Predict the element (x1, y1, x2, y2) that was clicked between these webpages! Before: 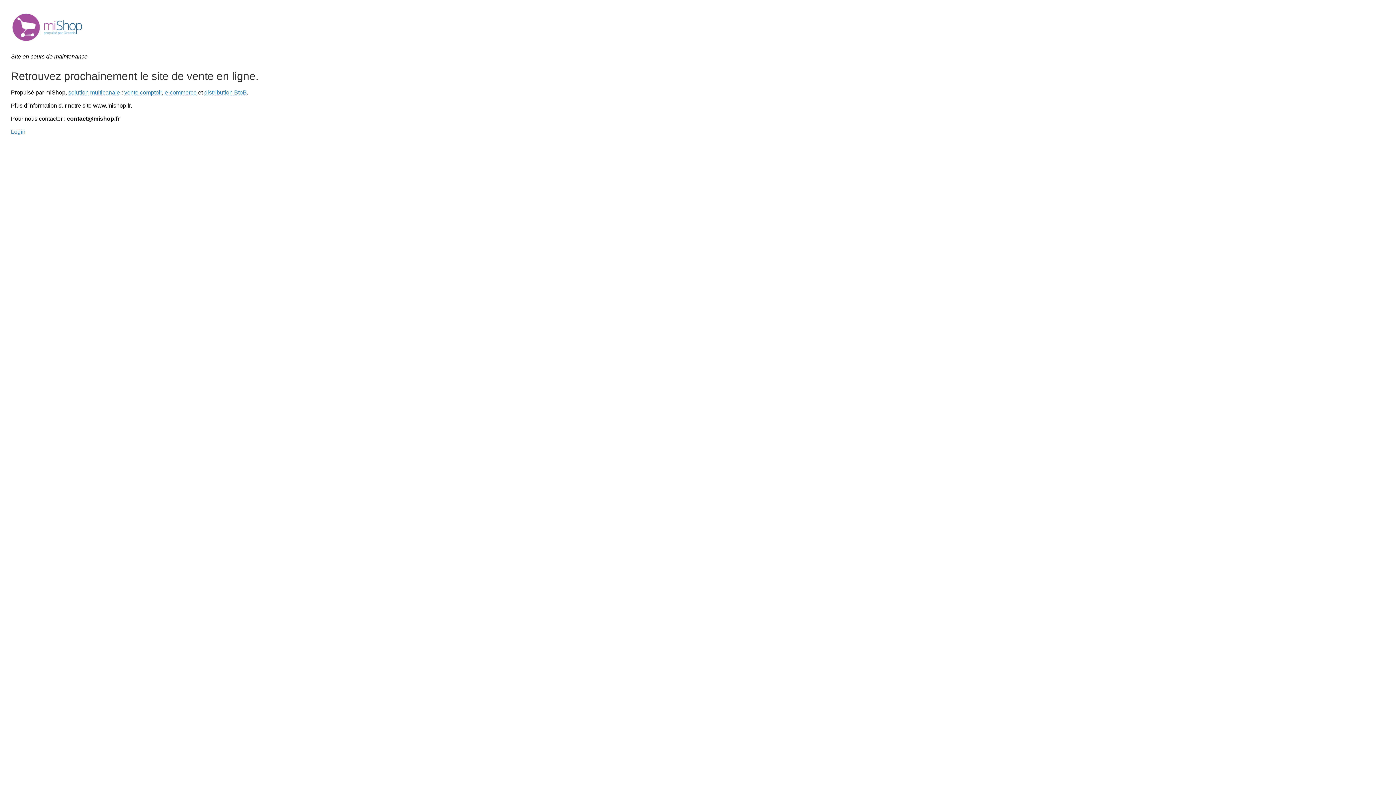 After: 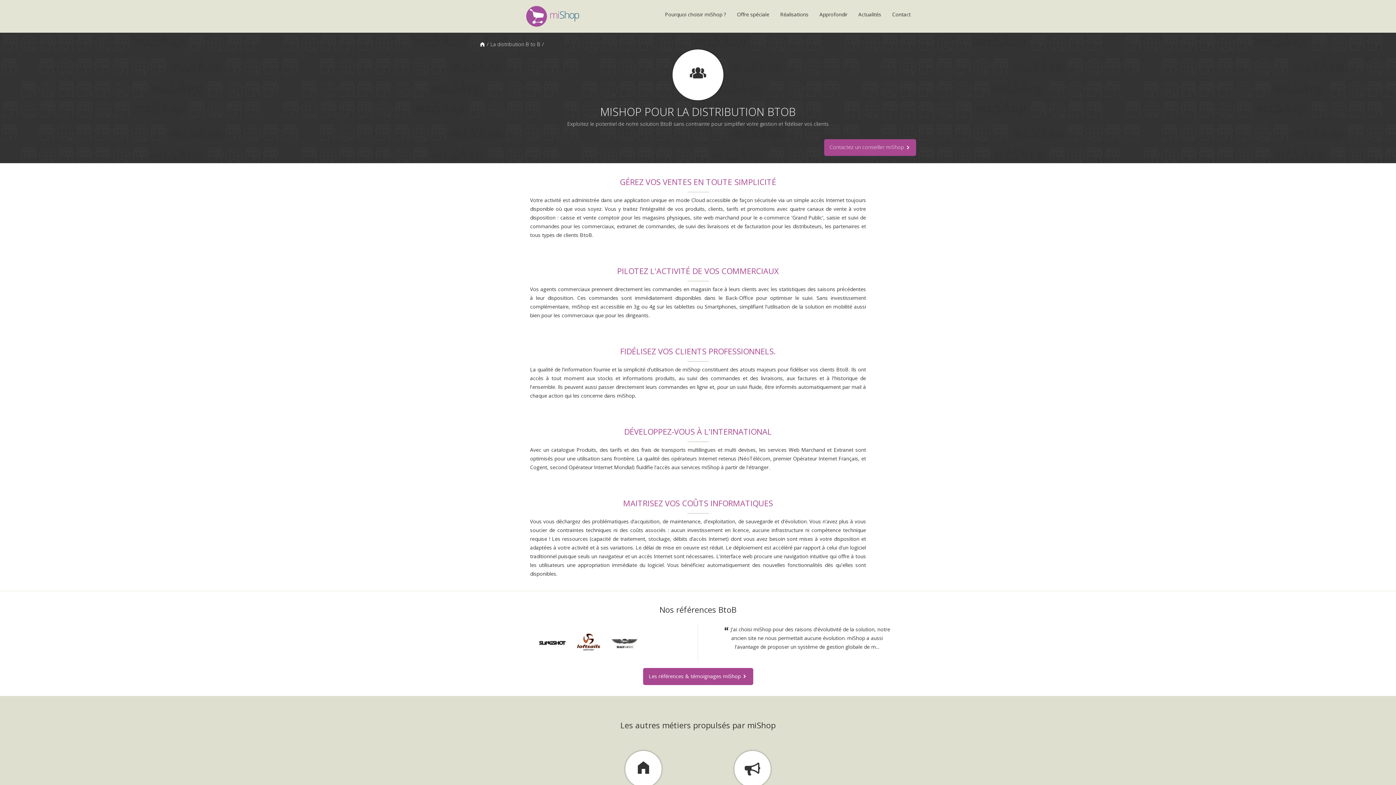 Action: label: distribution BtoB bbox: (204, 89, 246, 96)